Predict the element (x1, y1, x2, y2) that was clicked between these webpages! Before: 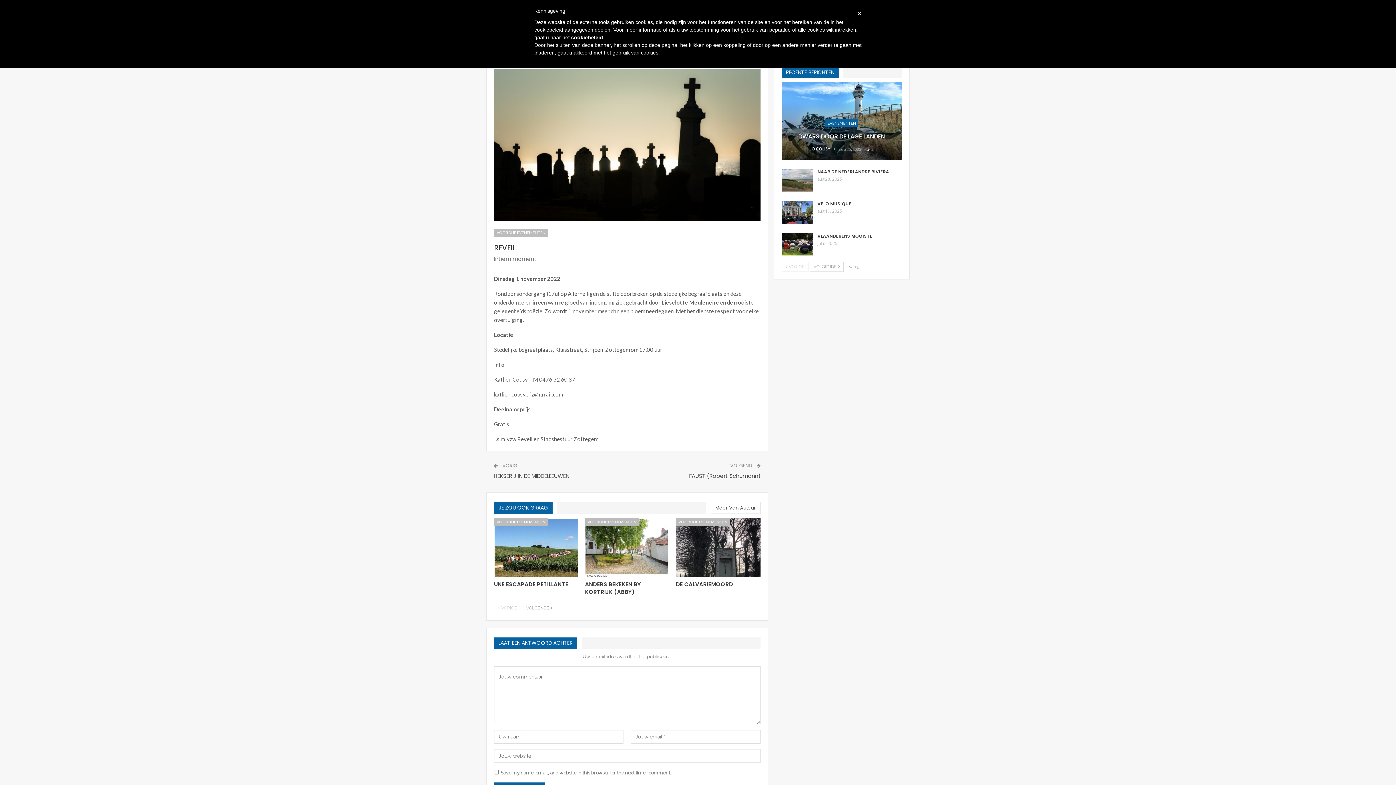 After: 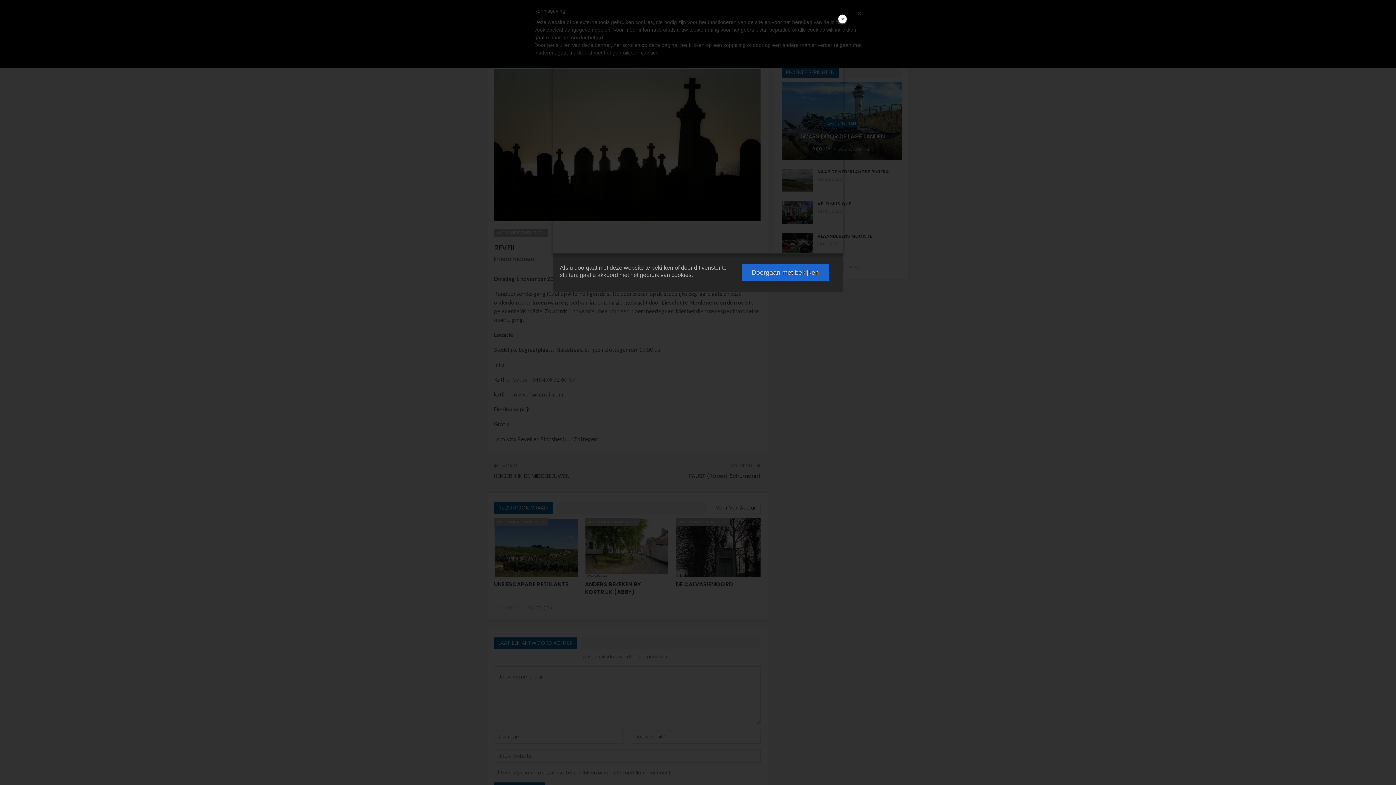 Action: bbox: (571, 34, 603, 40) label: cookiebeleid